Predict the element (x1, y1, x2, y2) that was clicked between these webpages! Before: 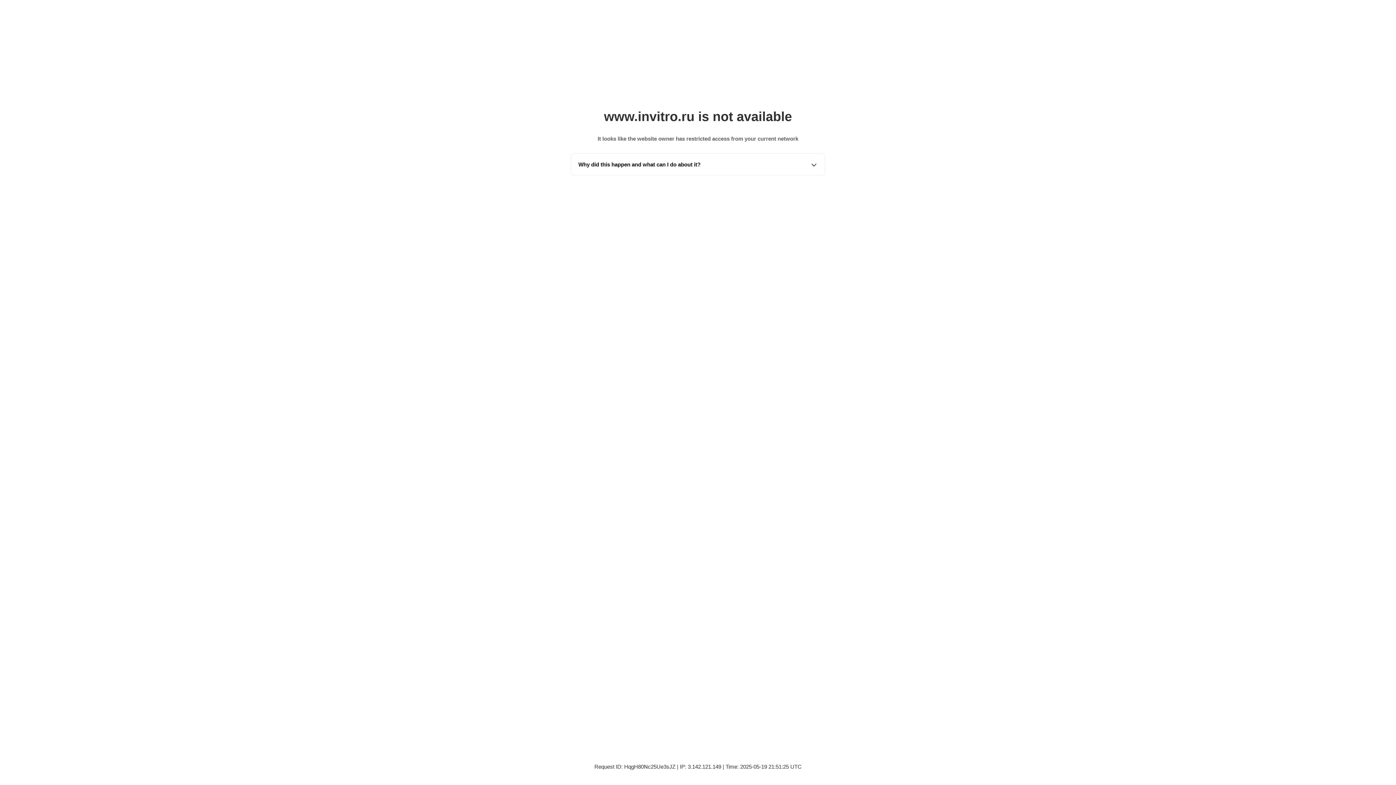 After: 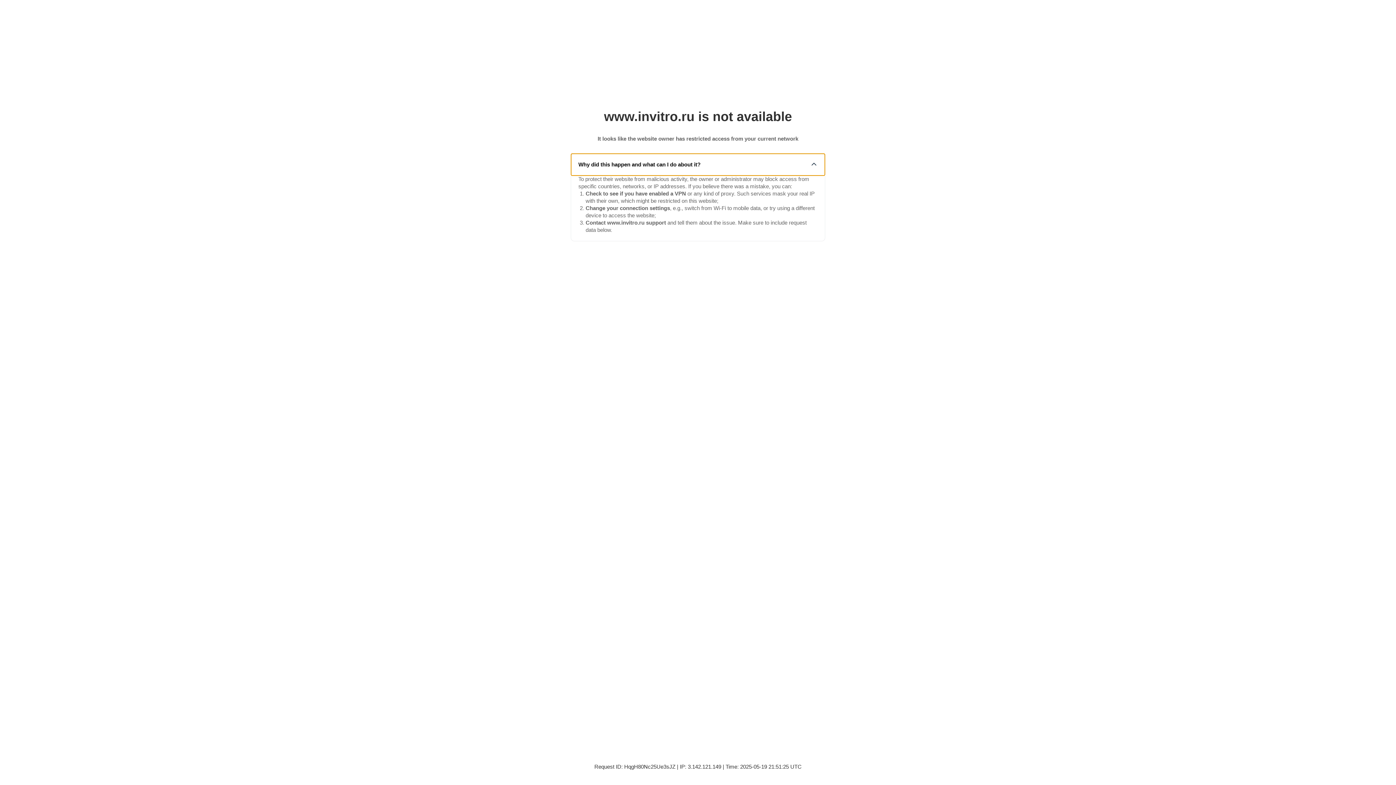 Action: label: Why did this happen and what can I do about it? bbox: (571, 153, 825, 175)